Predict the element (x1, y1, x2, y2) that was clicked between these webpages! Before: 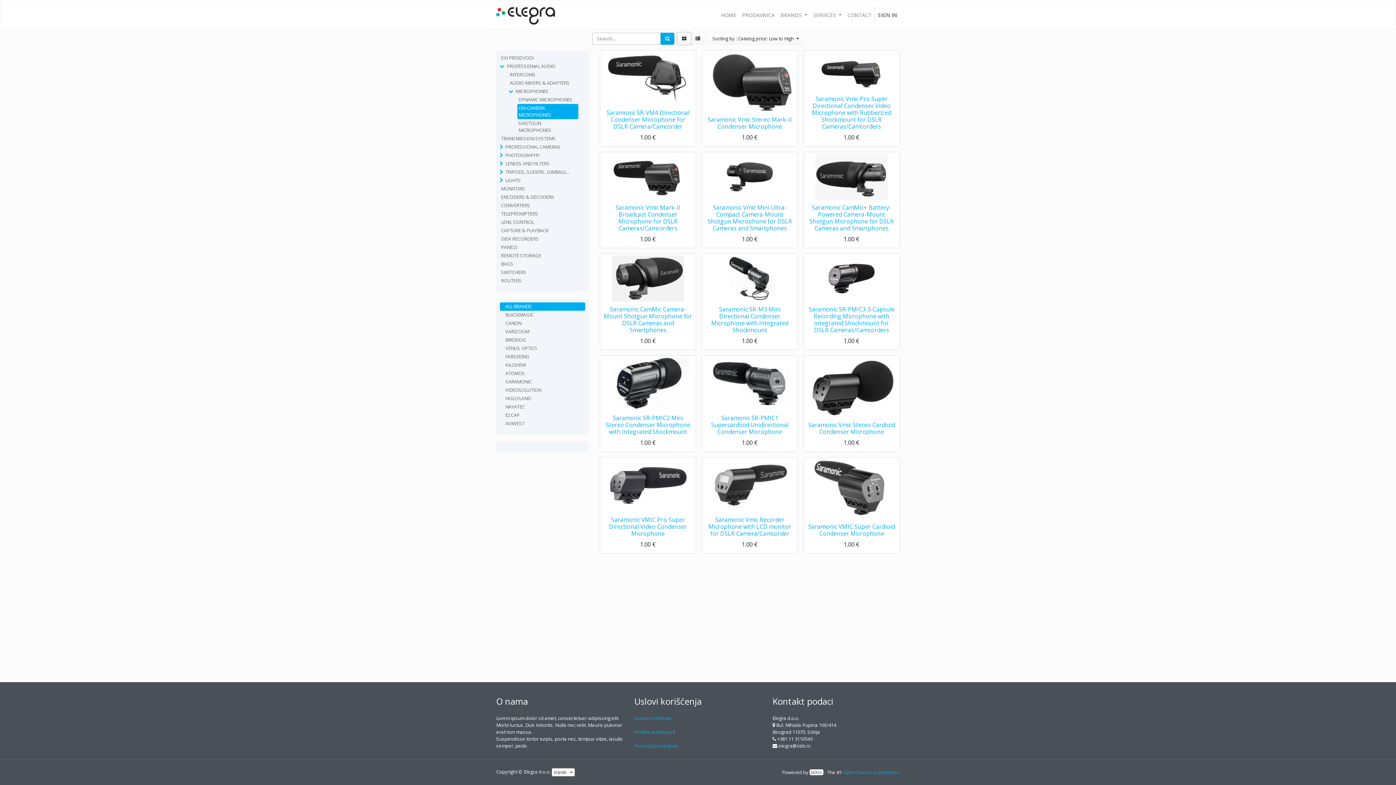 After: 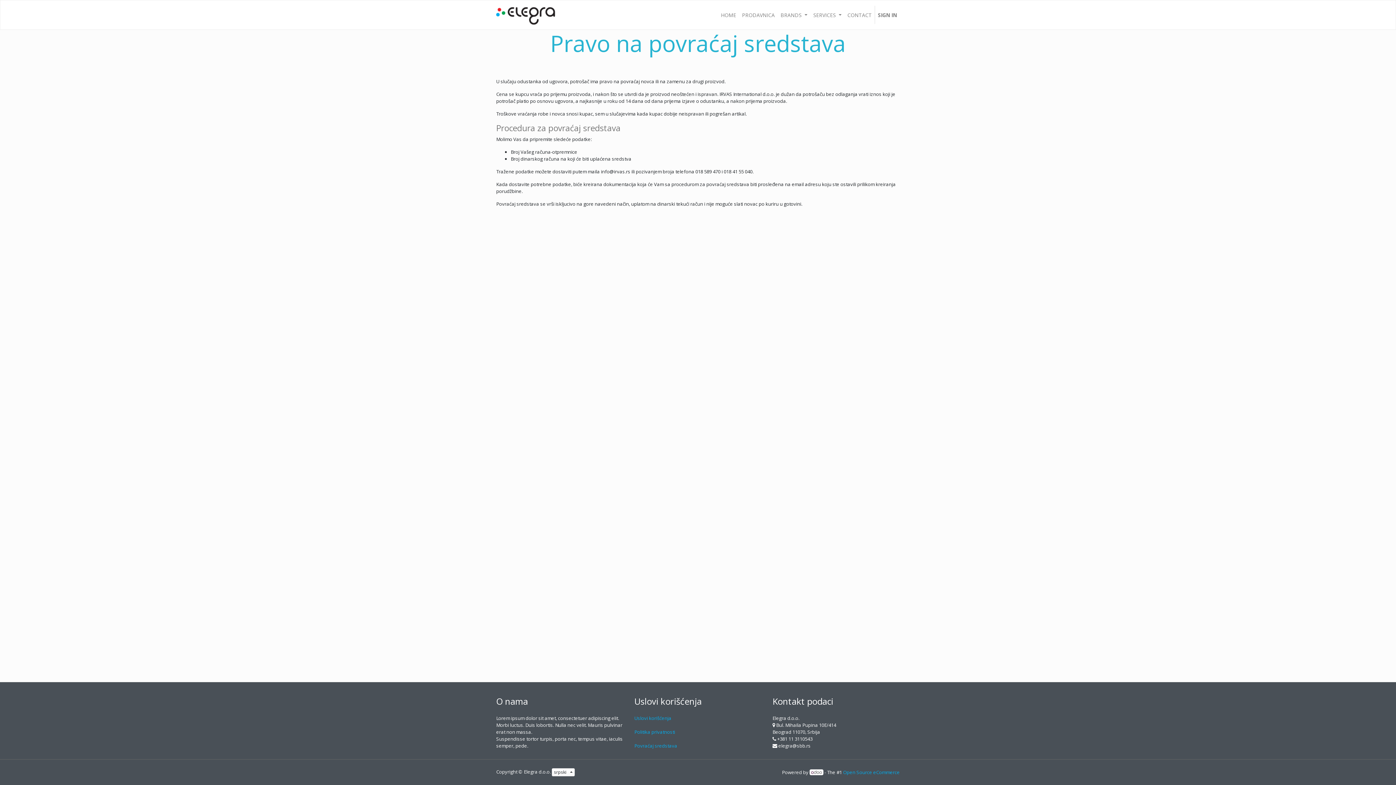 Action: bbox: (634, 742, 677, 749) label: Povraćaj sredstava